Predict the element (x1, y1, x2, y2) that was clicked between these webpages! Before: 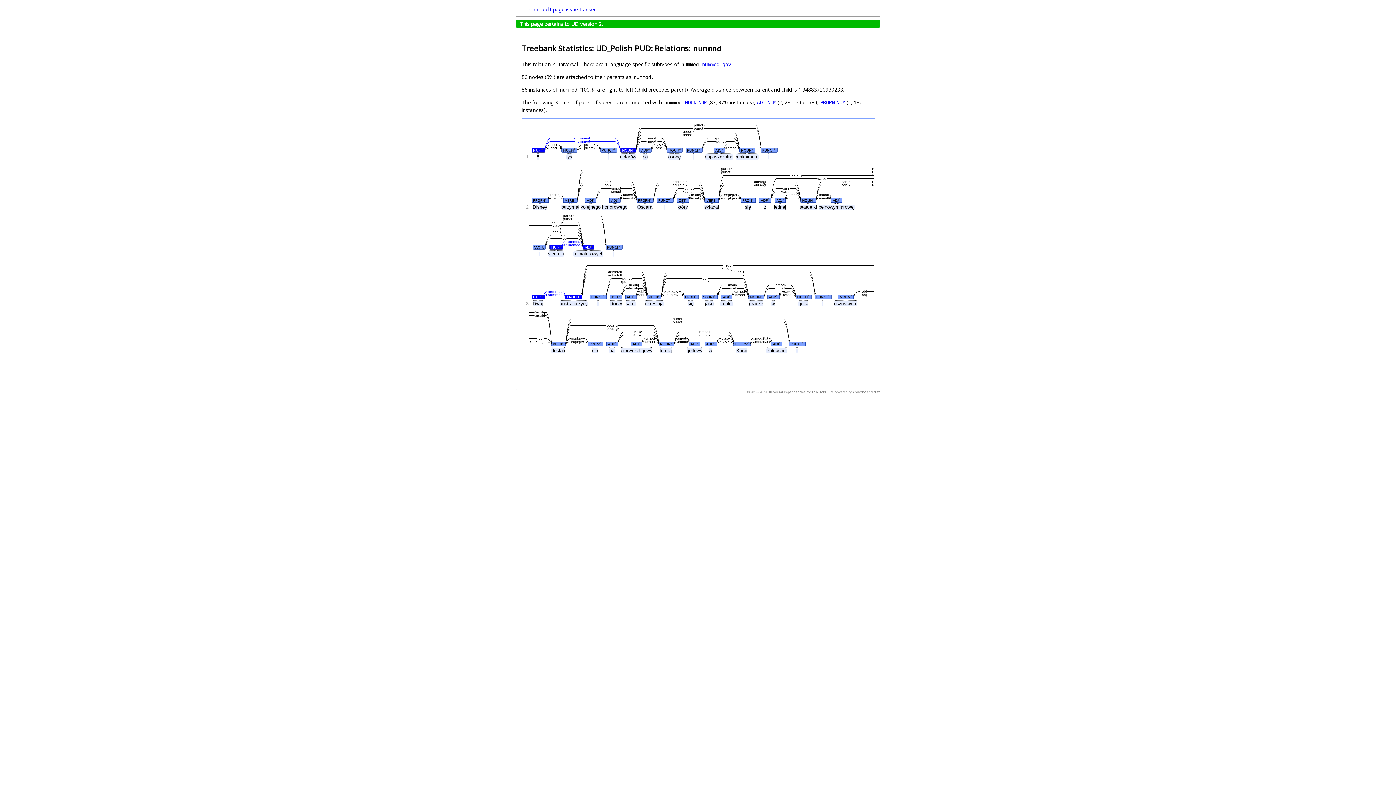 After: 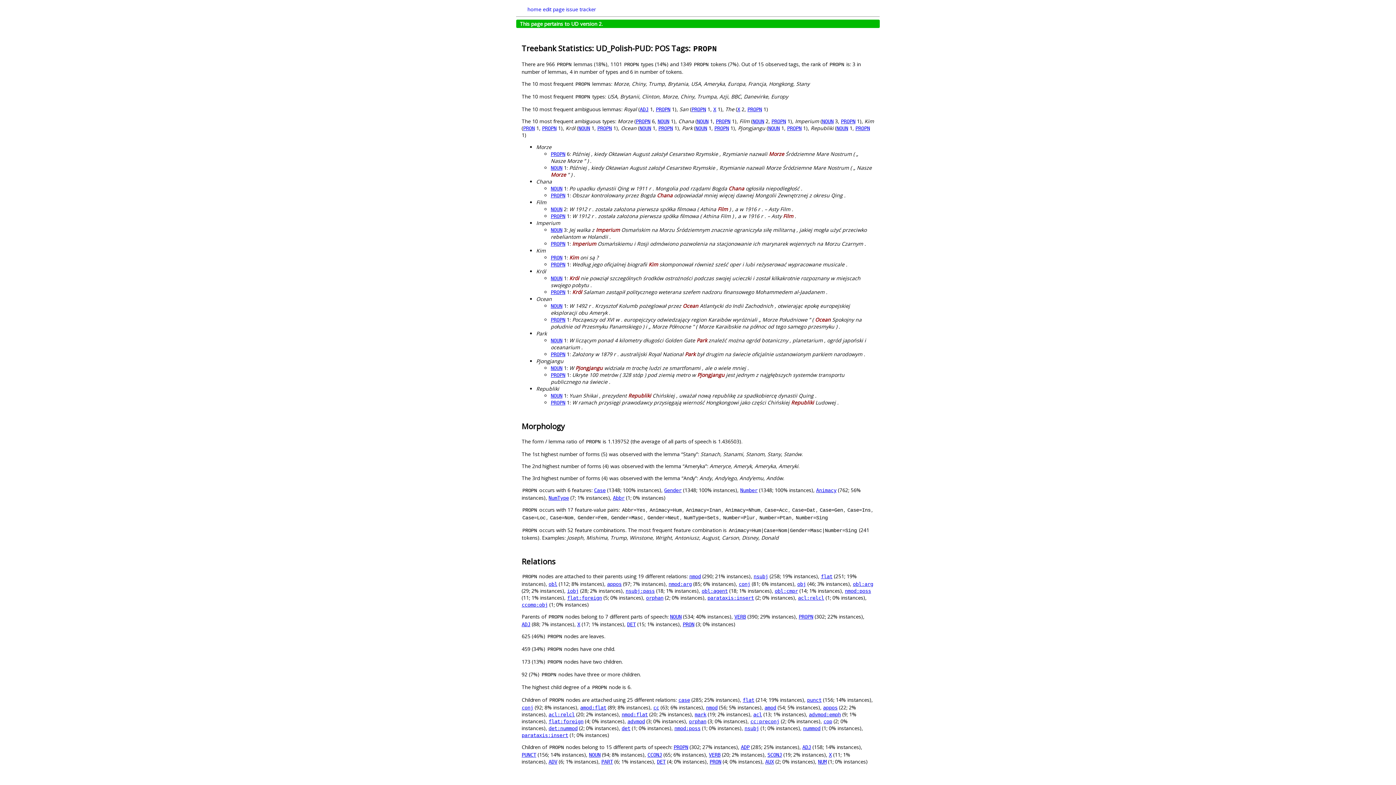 Action: bbox: (820, 99, 834, 105) label: PROPN